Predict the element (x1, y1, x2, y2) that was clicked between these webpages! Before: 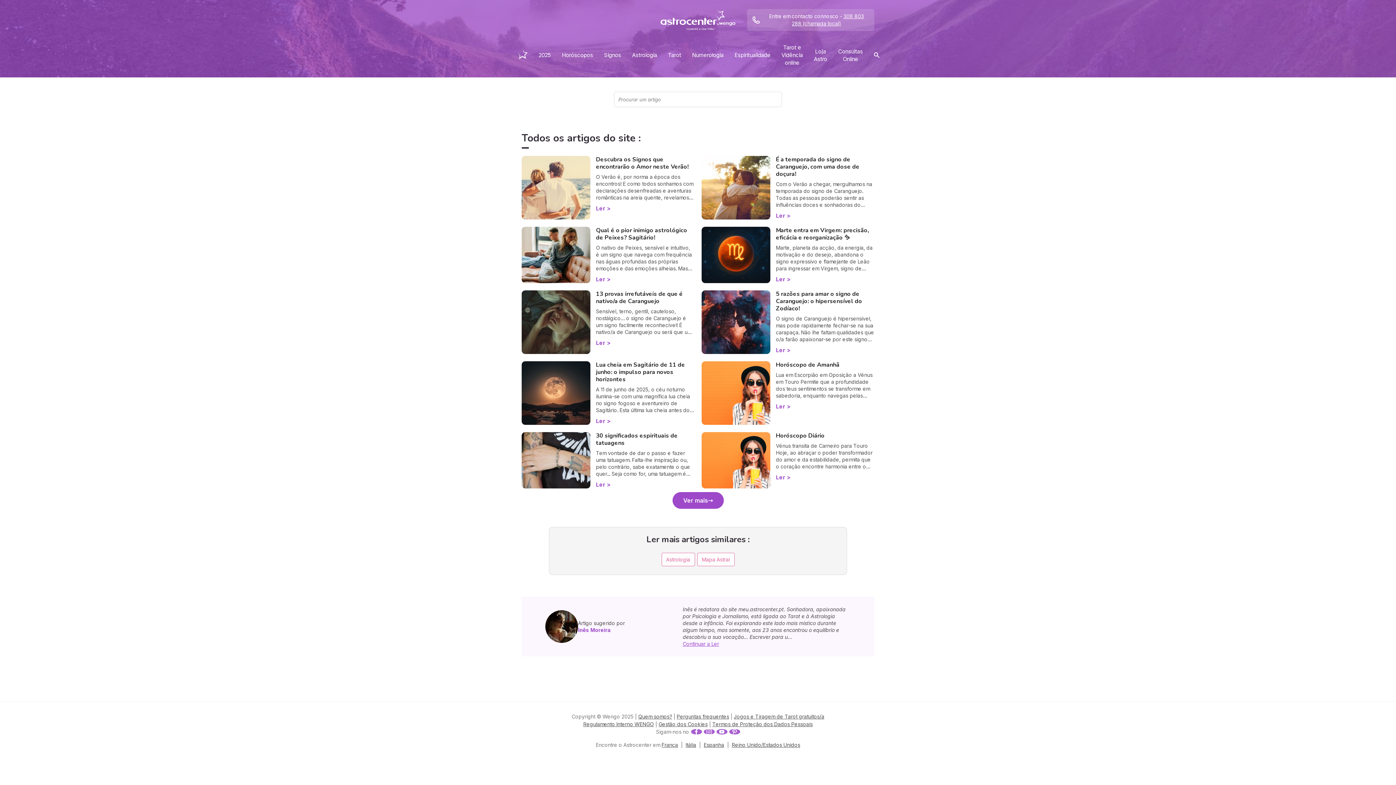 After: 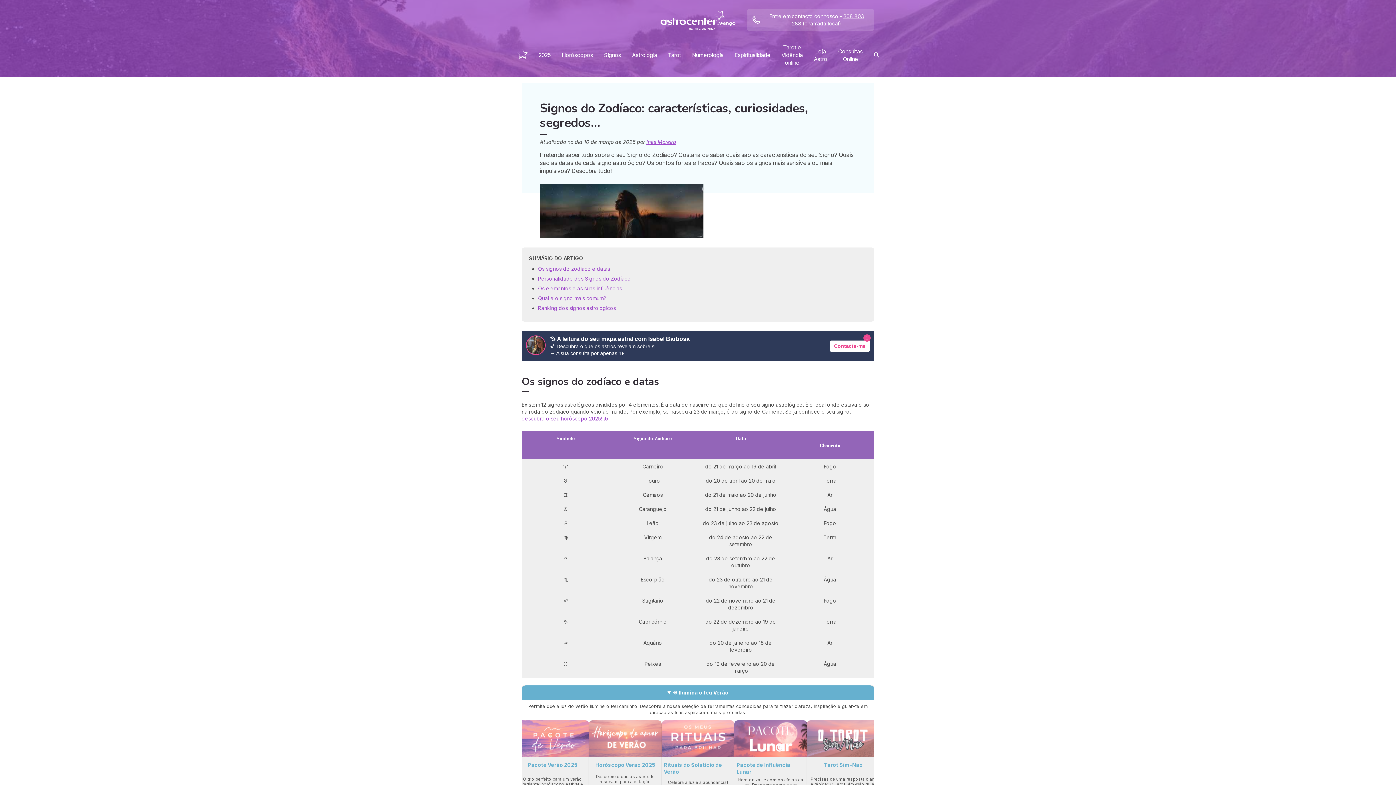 Action: label: Signos bbox: (600, 47, 624, 62)